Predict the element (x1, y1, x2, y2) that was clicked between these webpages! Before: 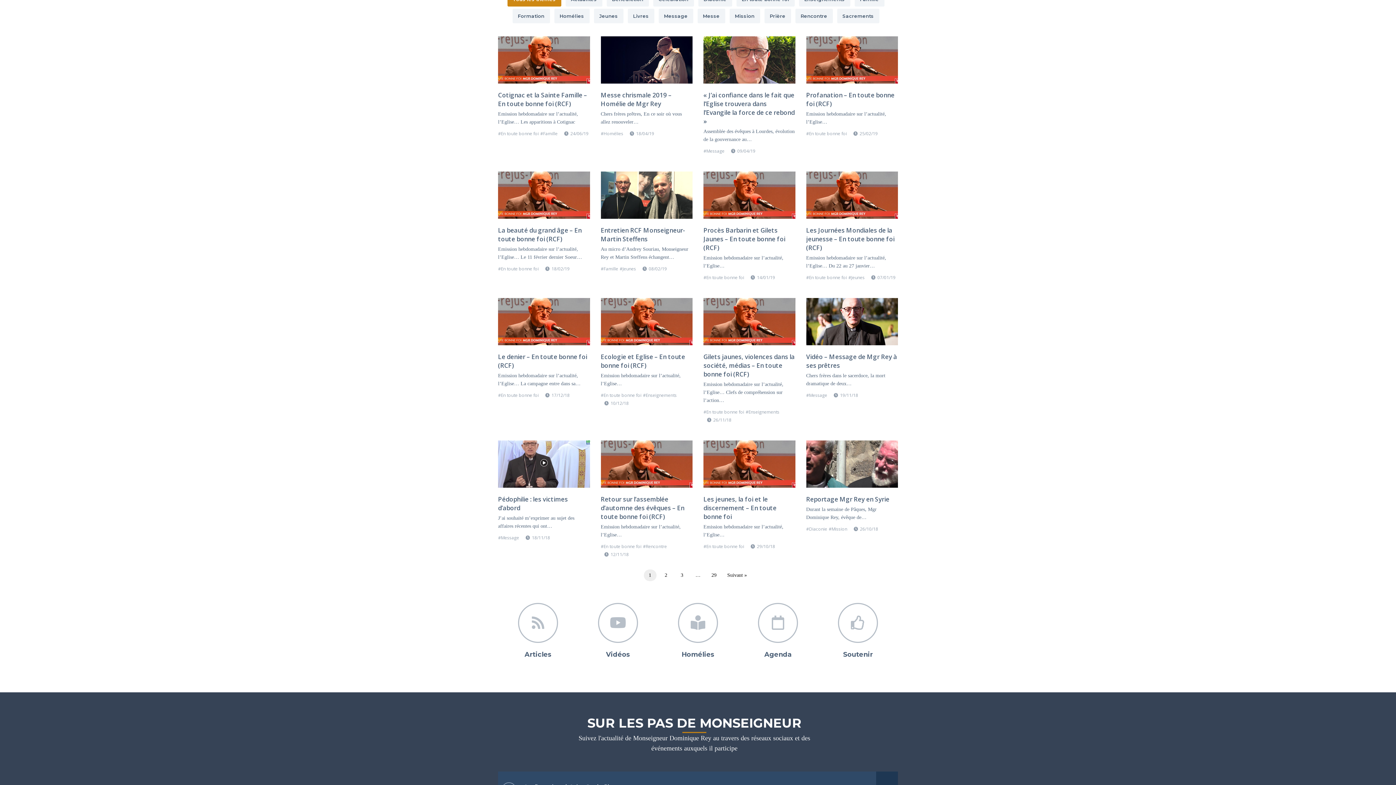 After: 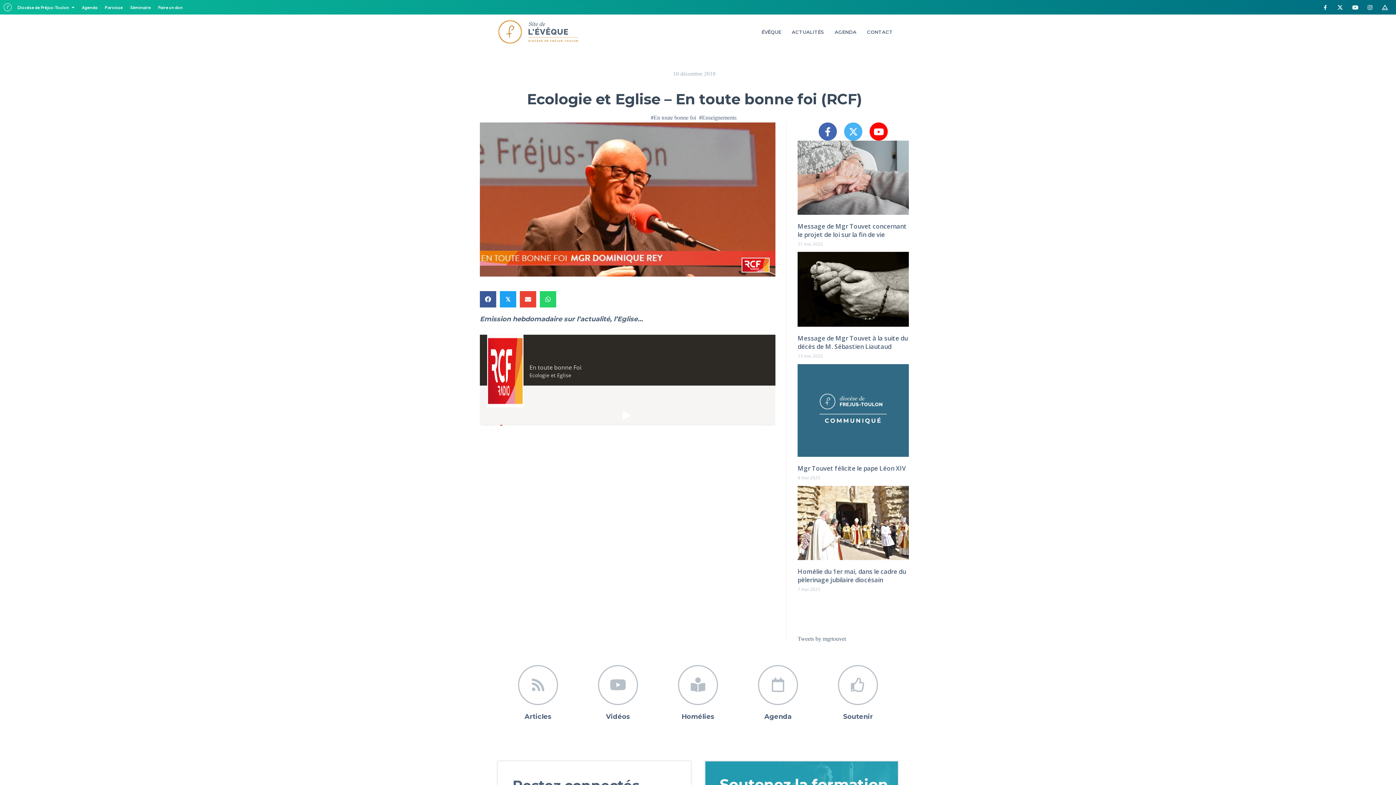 Action: bbox: (600, 318, 692, 324)